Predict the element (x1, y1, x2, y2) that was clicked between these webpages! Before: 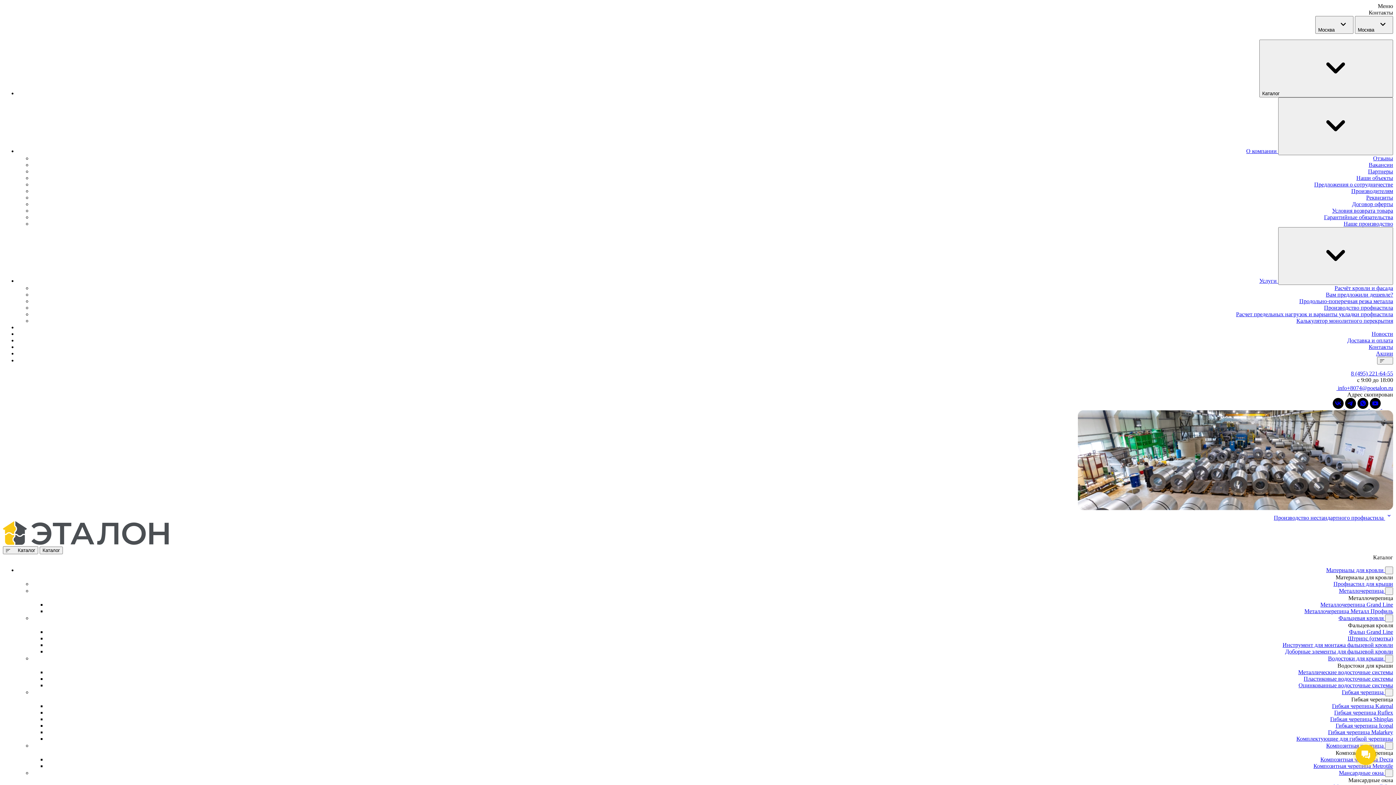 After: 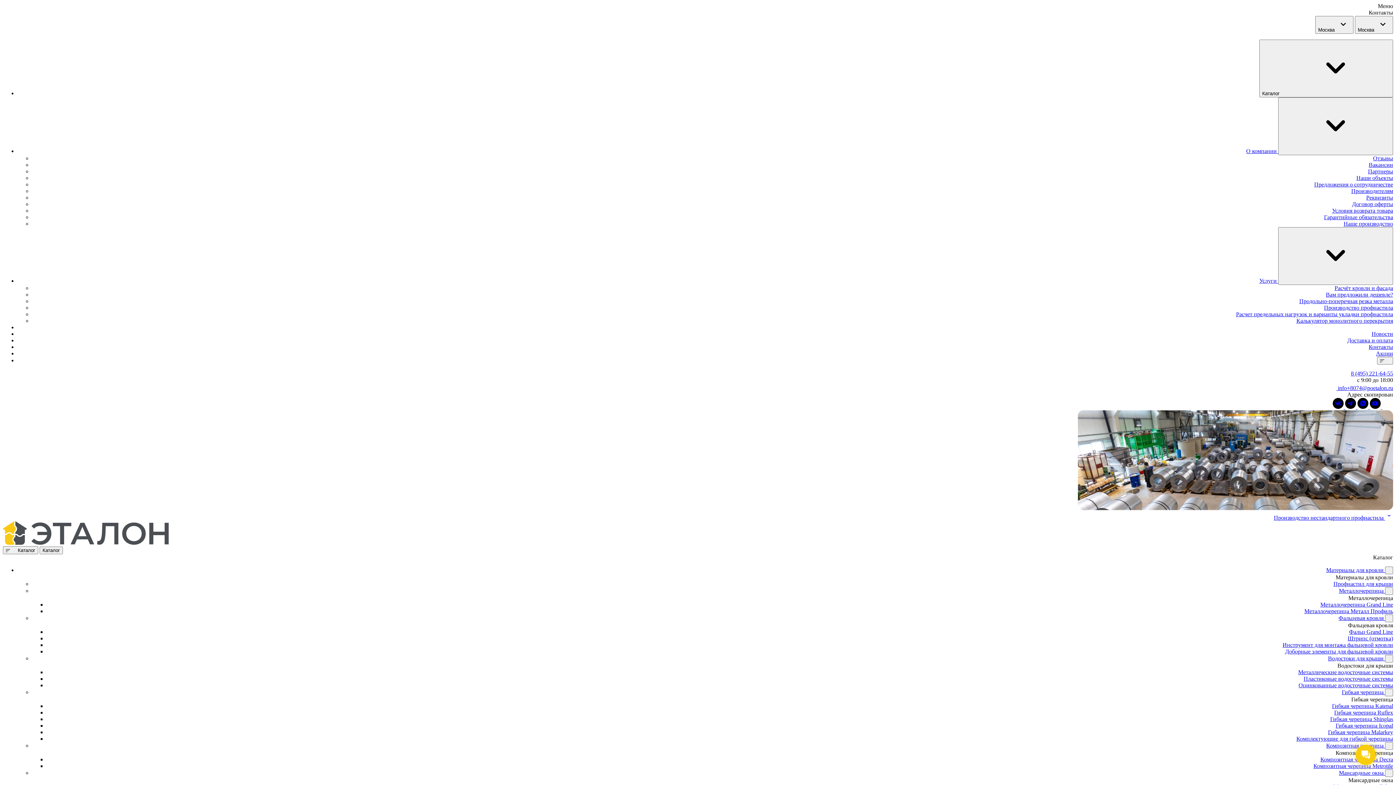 Action: label: Гарантийные обязательства bbox: (1324, 214, 1393, 220)